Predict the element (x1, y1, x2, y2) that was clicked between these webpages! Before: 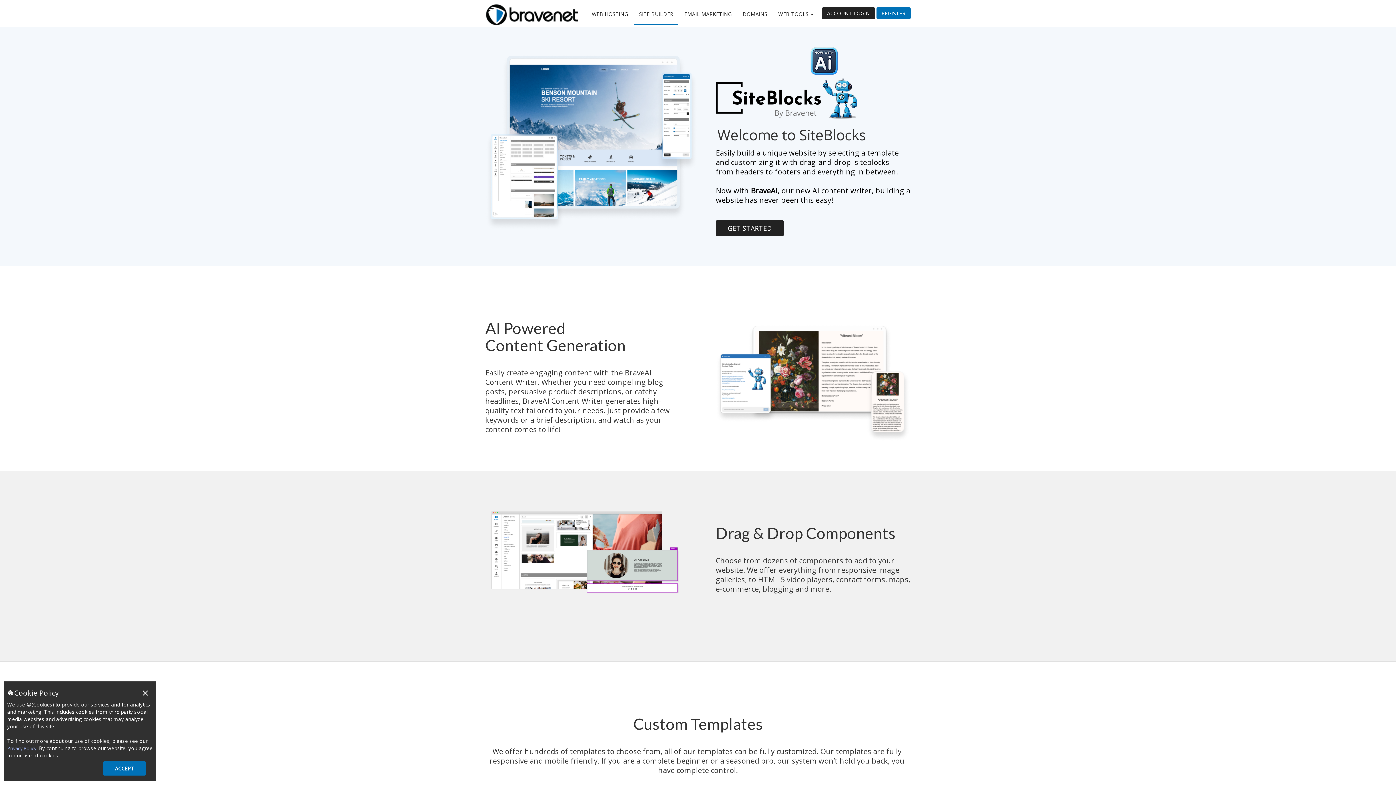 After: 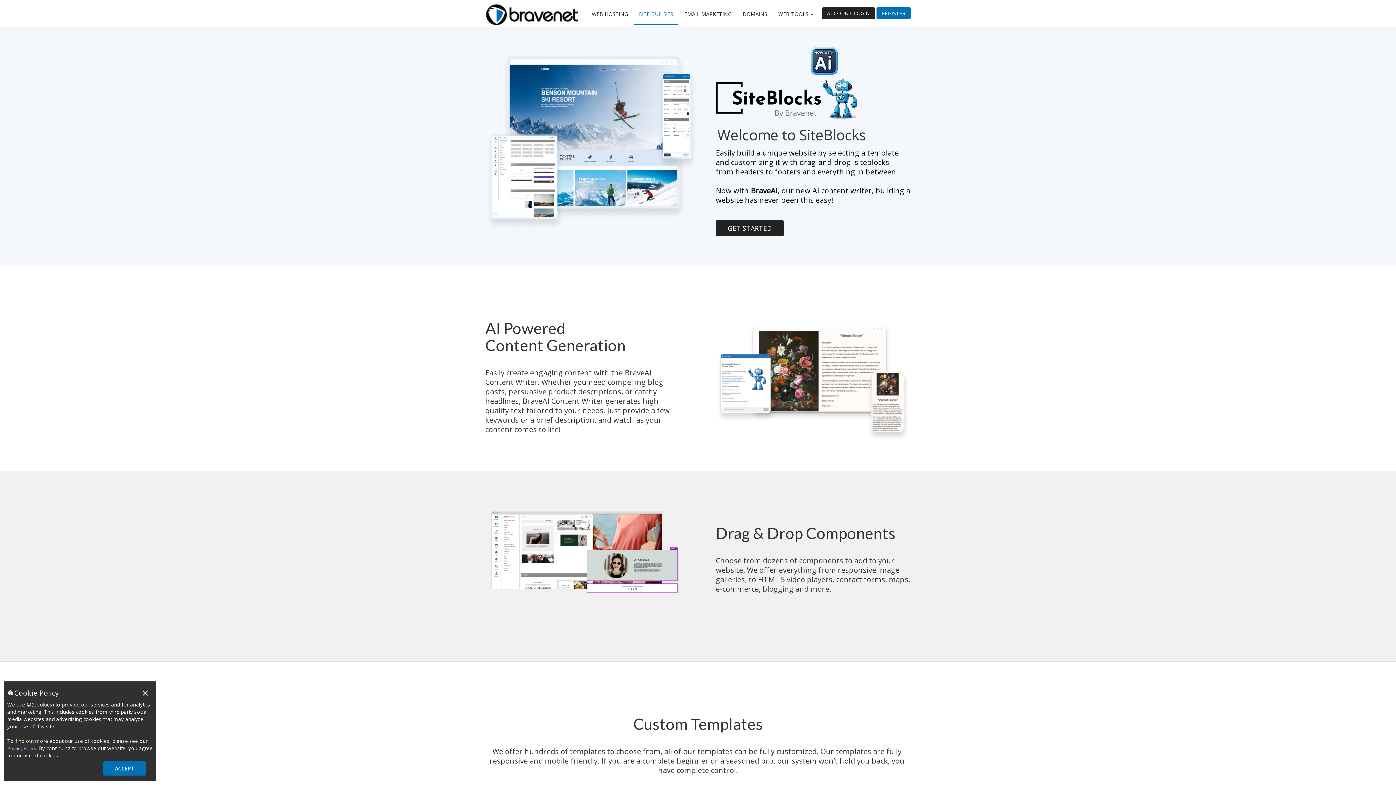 Action: bbox: (634, 5, 678, 24) label: SITE BUILDER